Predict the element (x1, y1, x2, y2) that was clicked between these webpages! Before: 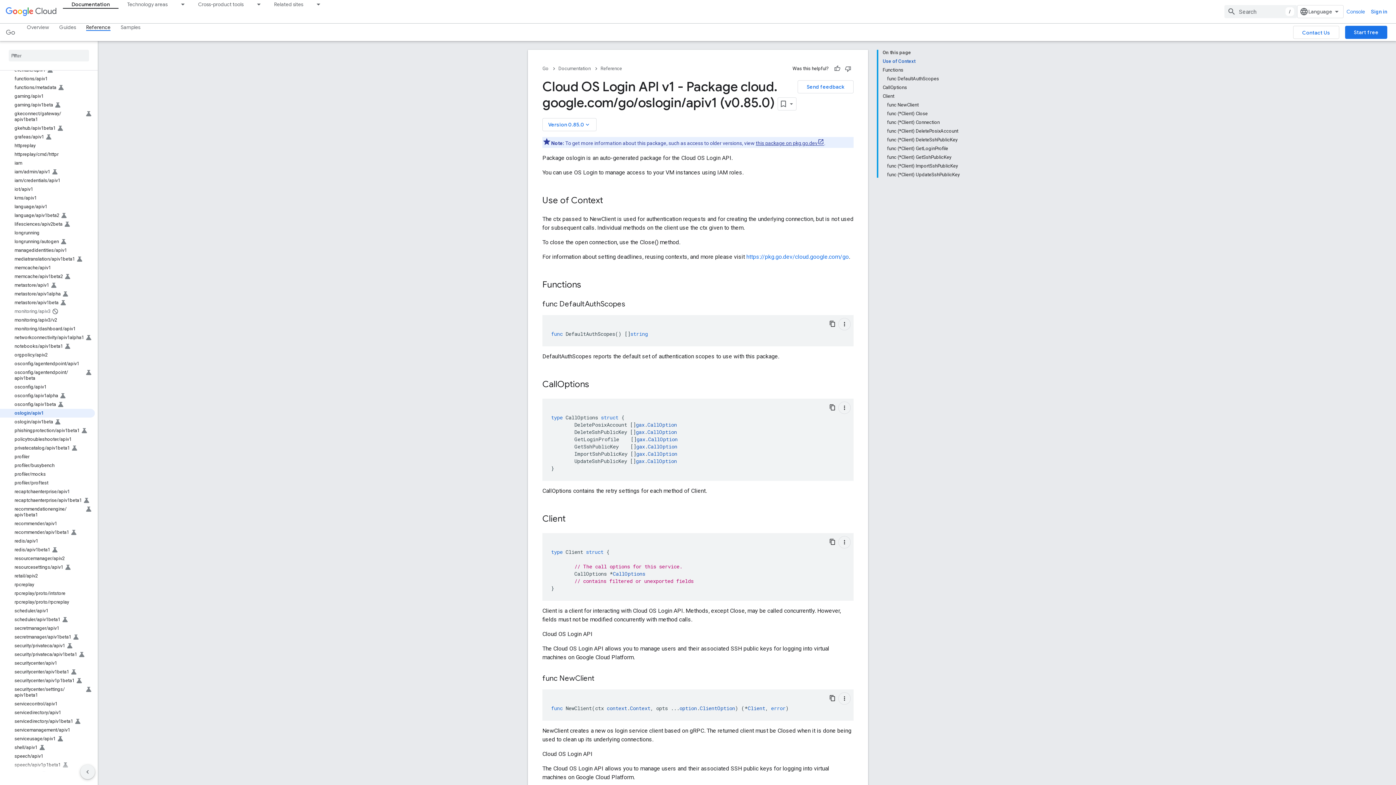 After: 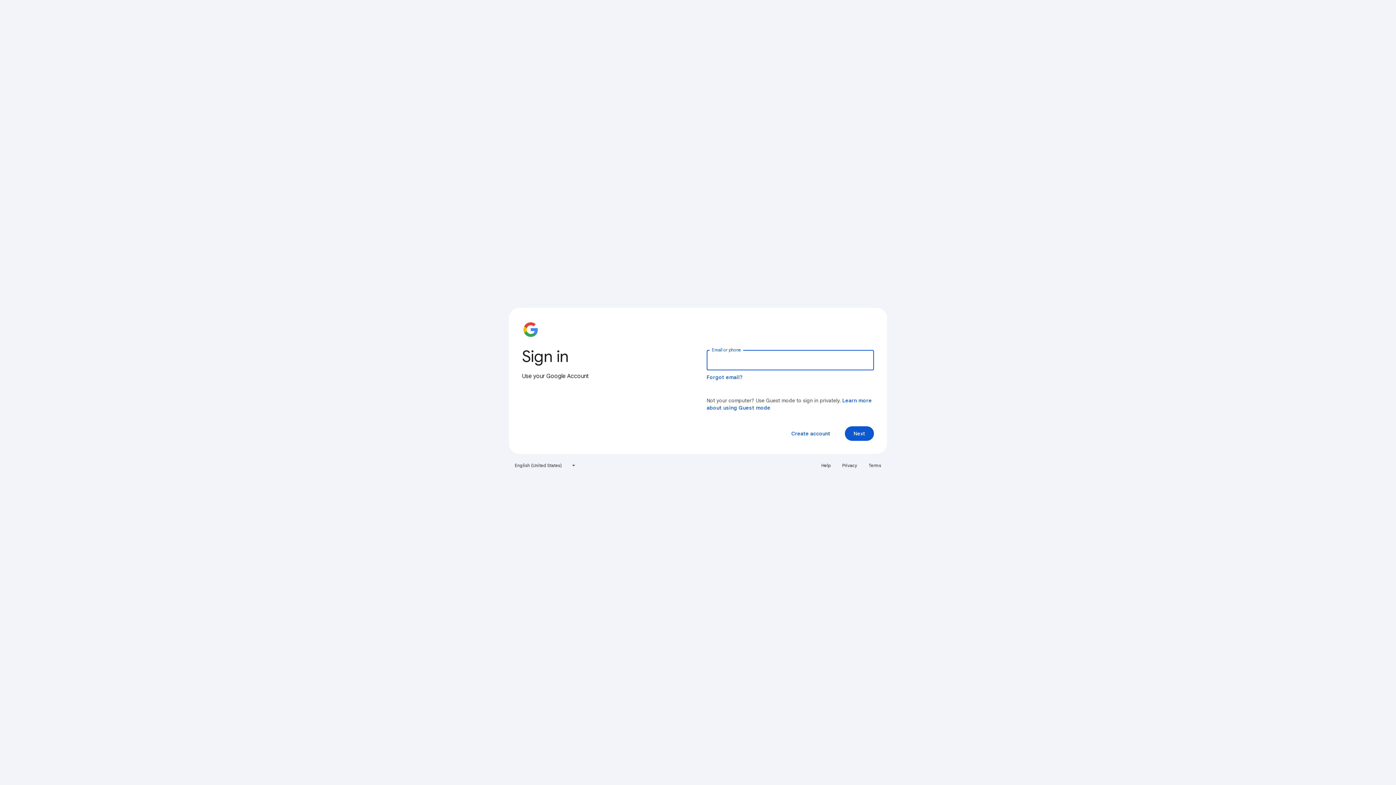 Action: label: Sign in bbox: (1368, 5, 1390, 18)